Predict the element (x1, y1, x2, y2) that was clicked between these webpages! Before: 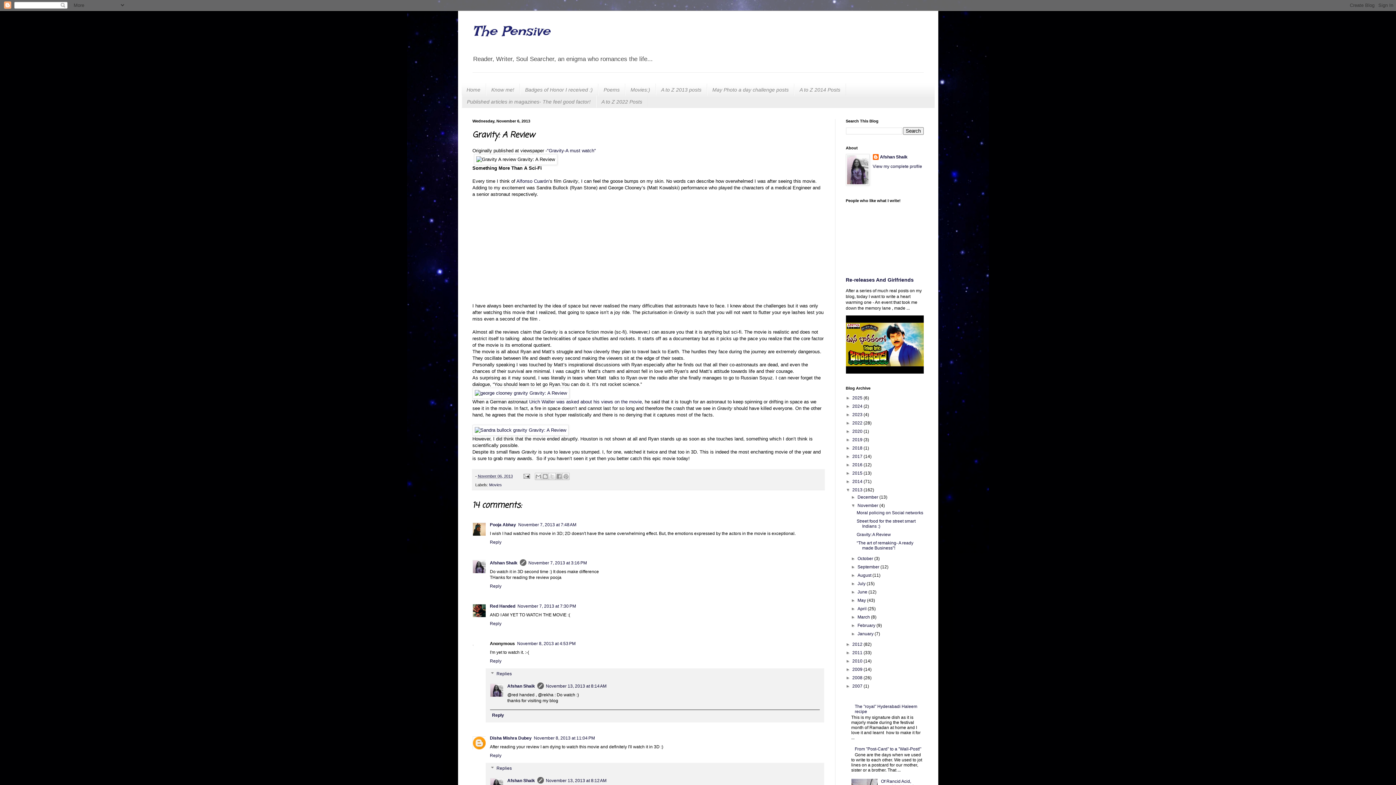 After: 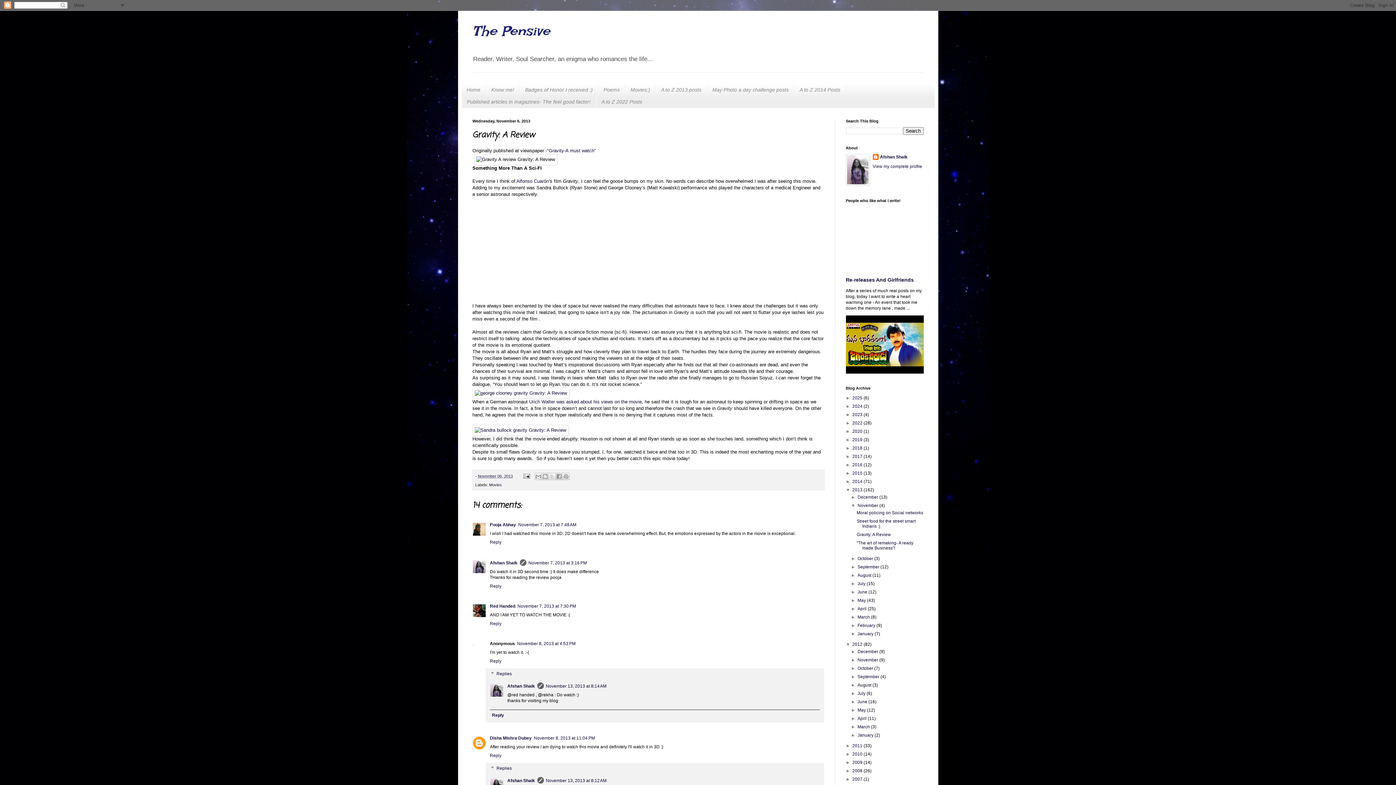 Action: bbox: (846, 642, 852, 647) label: ►  